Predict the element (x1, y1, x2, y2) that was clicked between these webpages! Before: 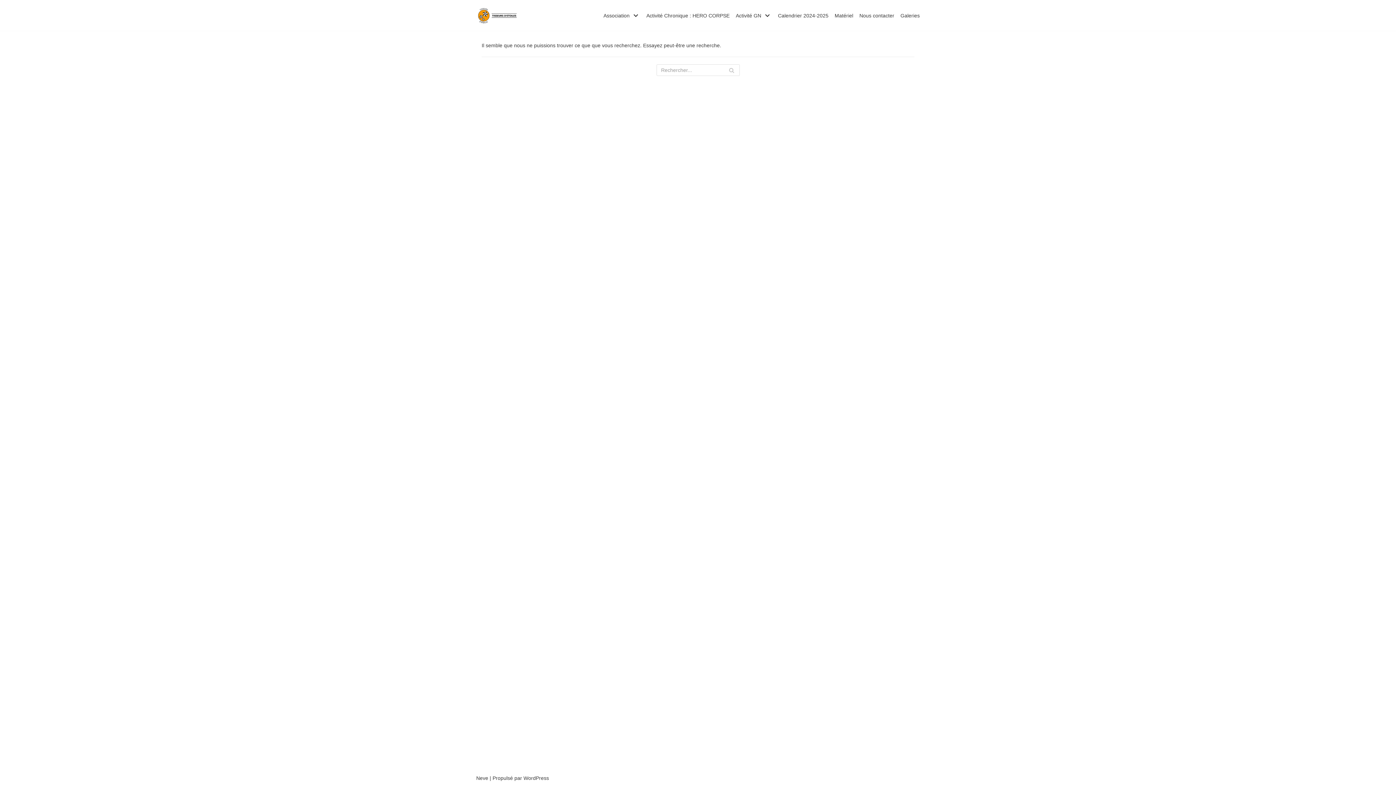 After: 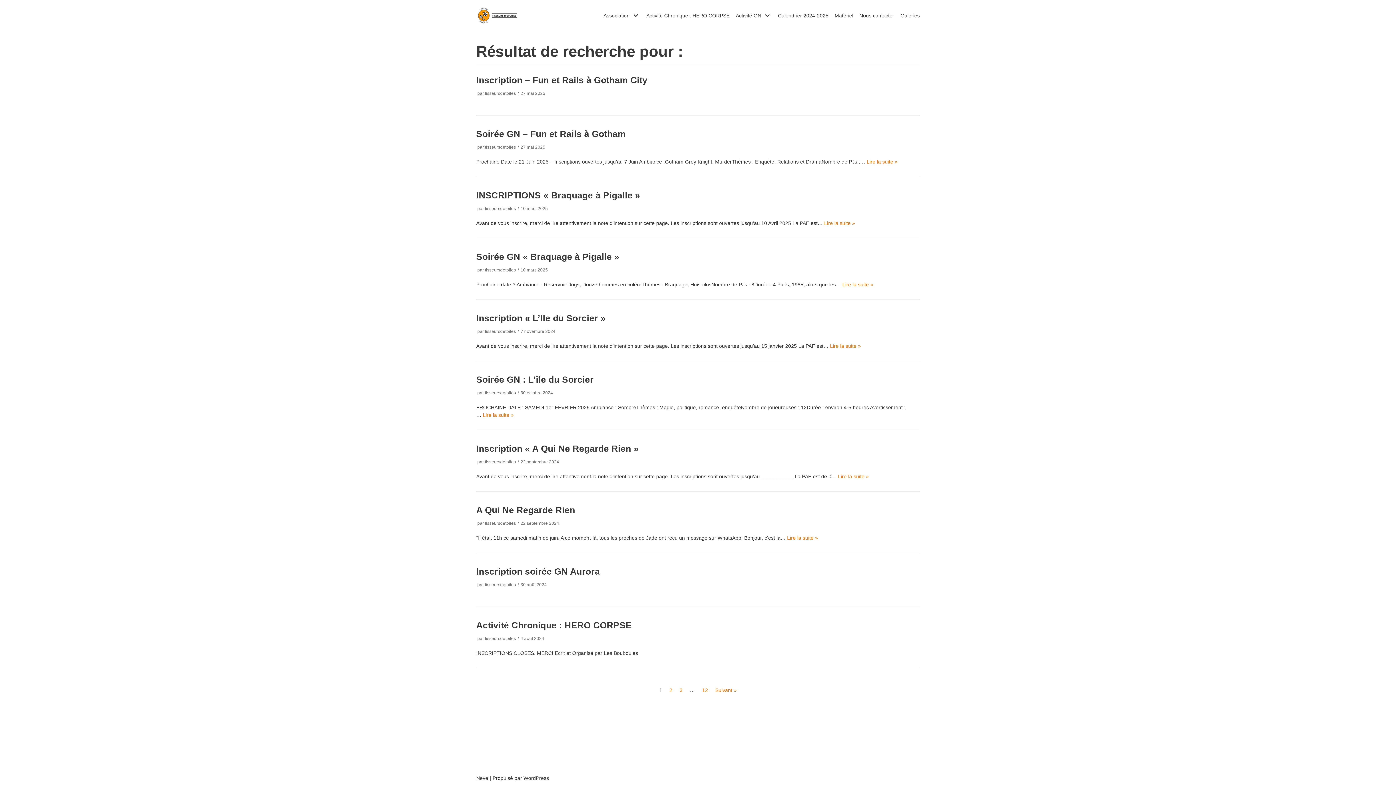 Action: bbox: (723, 64, 739, 76) label: Rechercher